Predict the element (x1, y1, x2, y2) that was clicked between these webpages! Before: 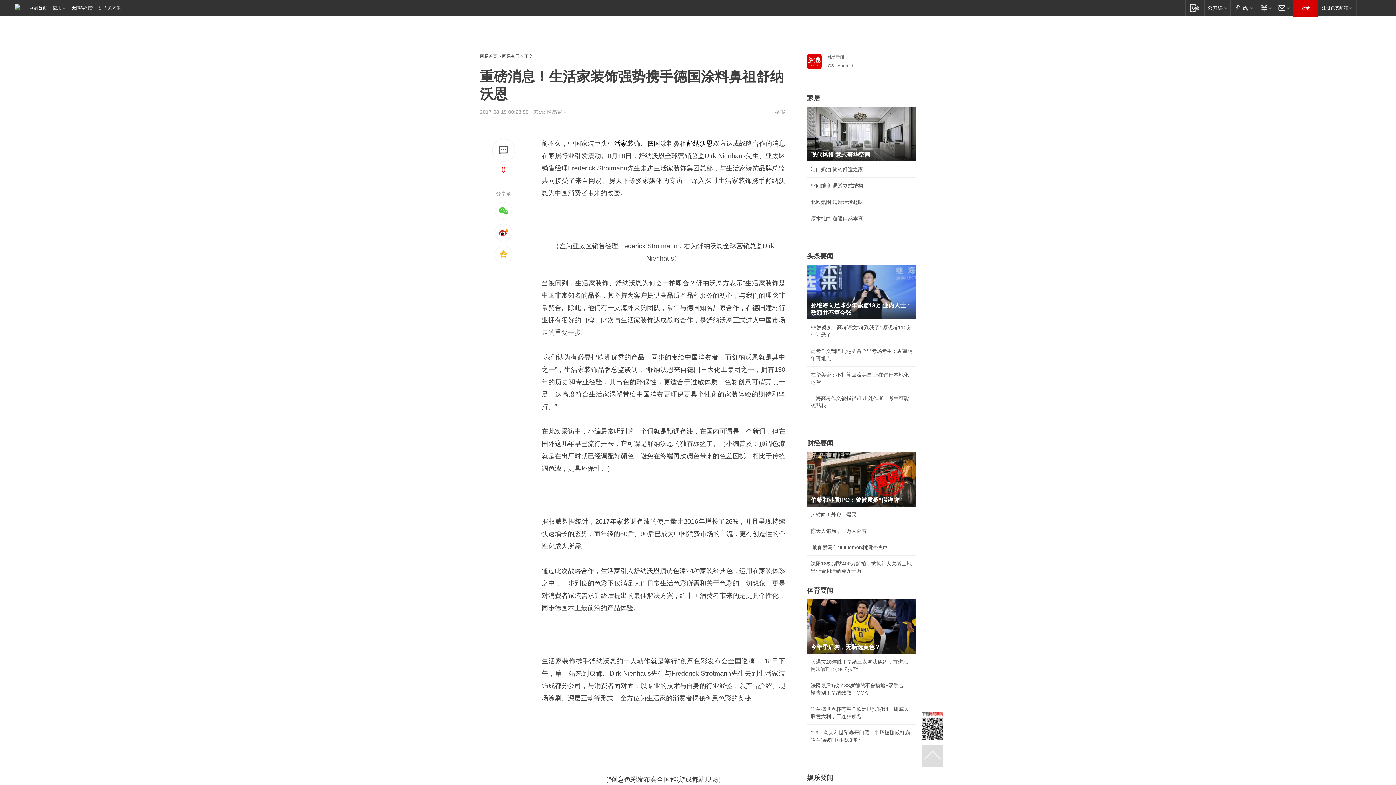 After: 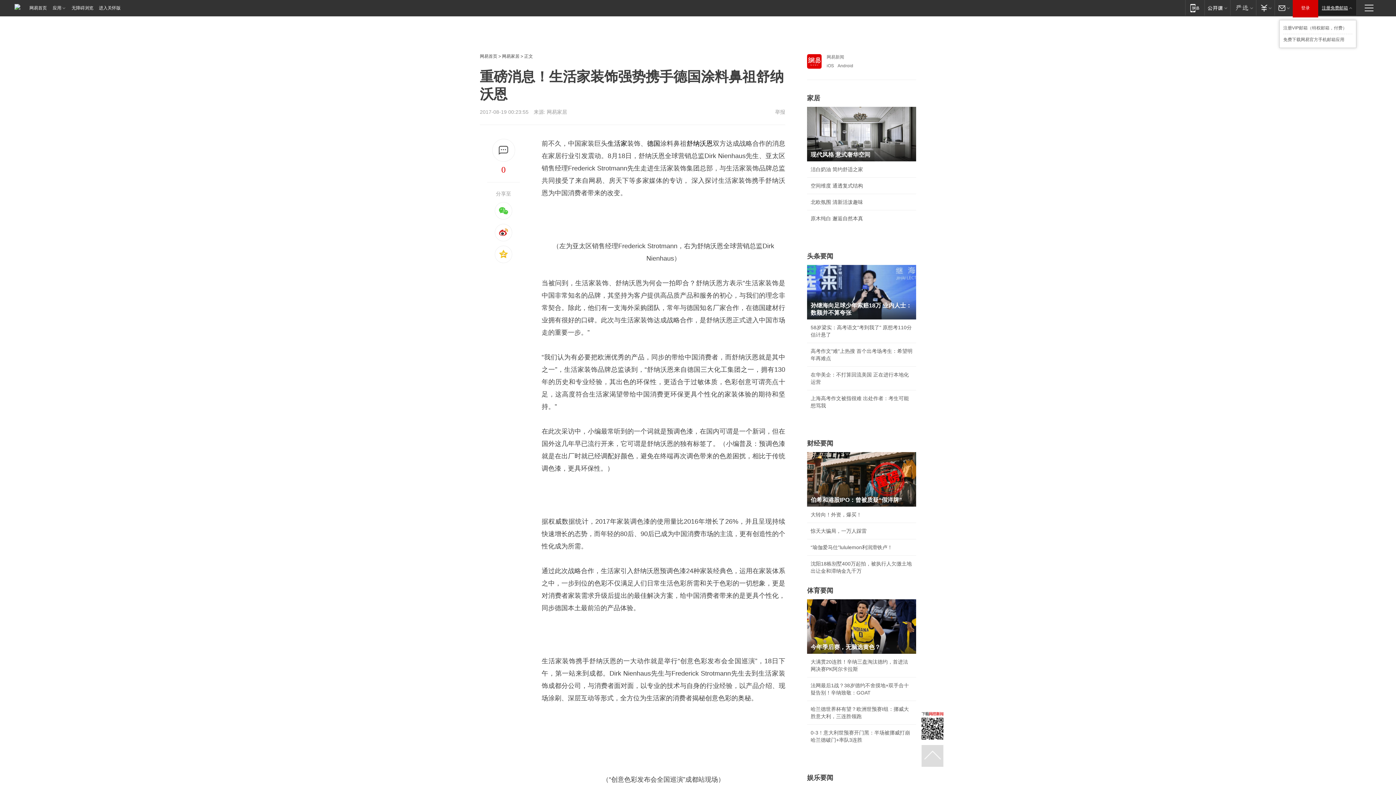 Action: label: 注册免费邮箱 bbox: (1318, 0, 1356, 15)